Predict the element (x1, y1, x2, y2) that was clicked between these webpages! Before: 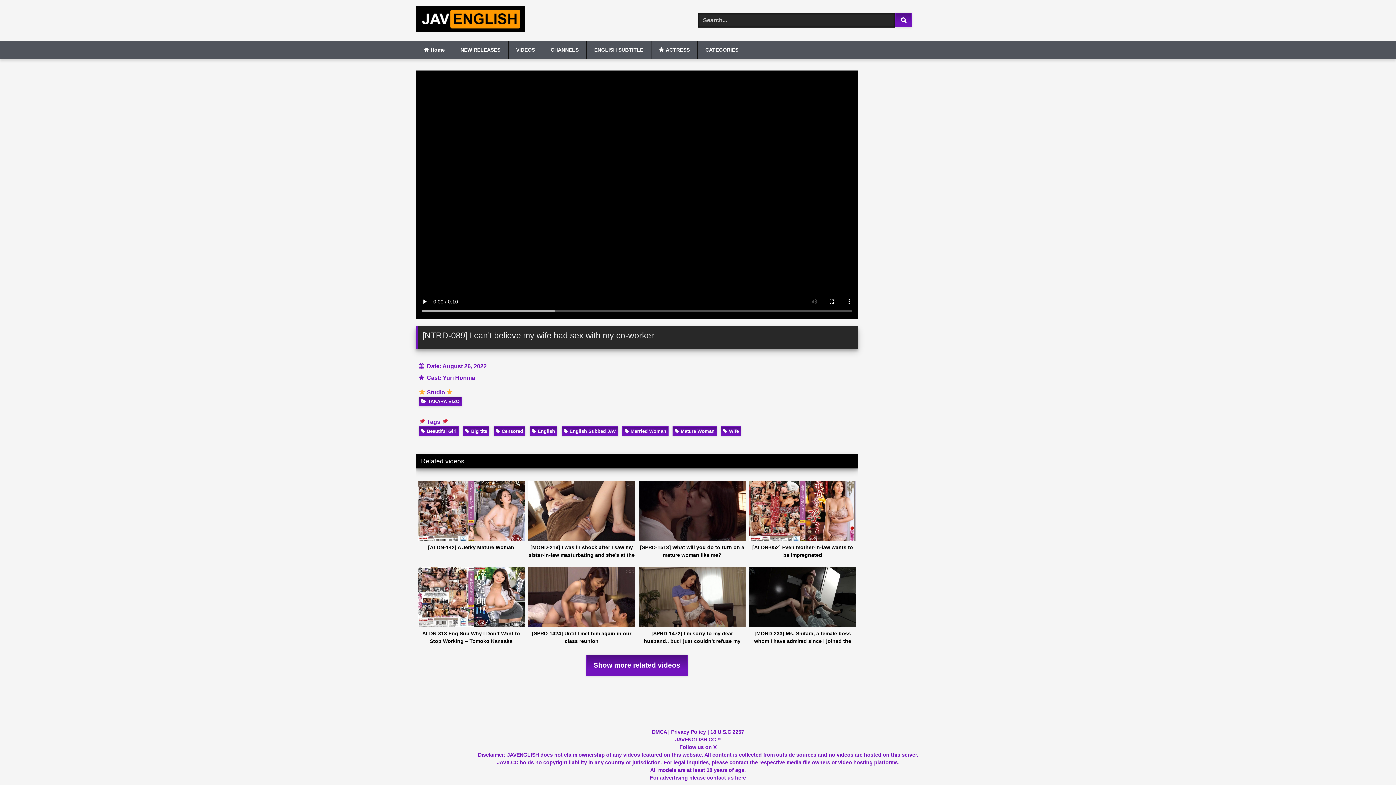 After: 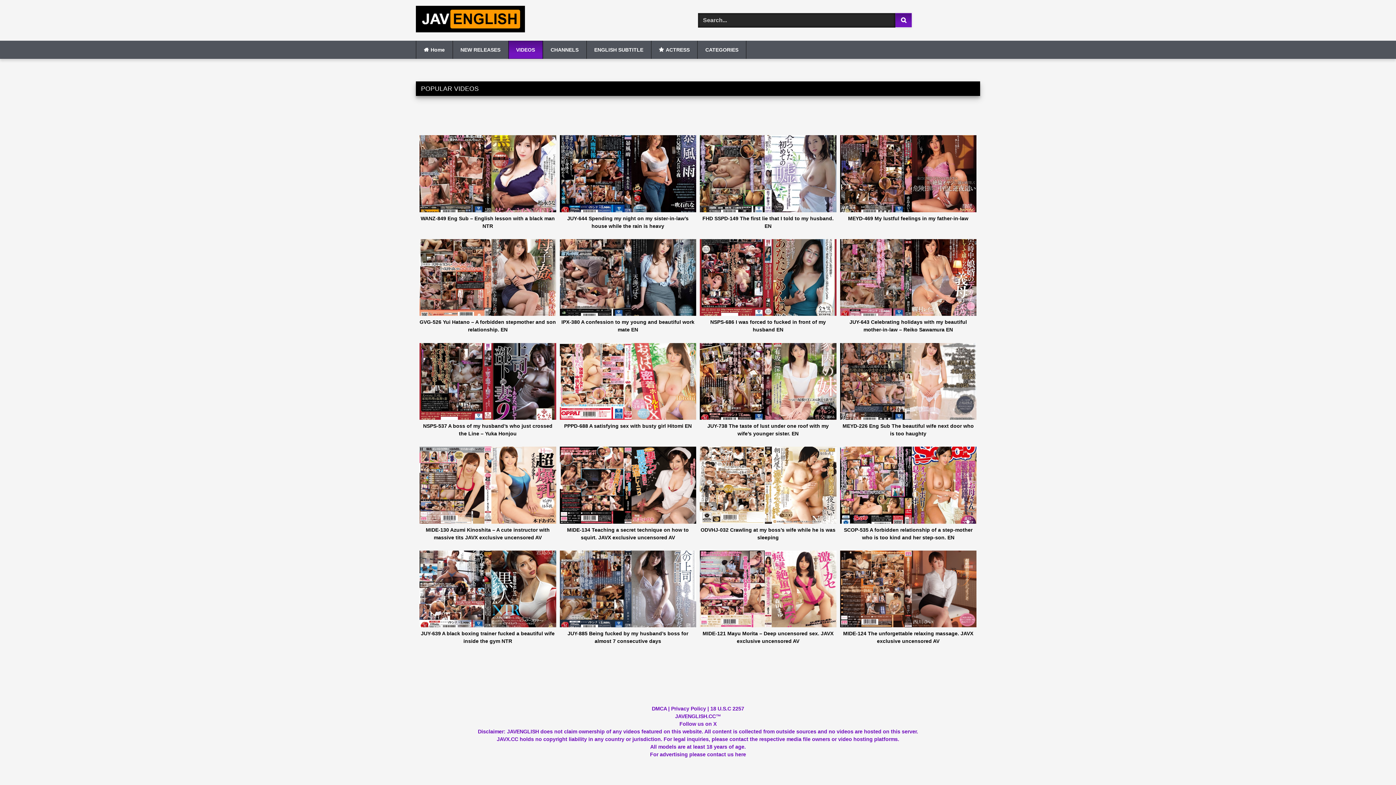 Action: bbox: (508, 40, 542, 58) label: VIDEOS